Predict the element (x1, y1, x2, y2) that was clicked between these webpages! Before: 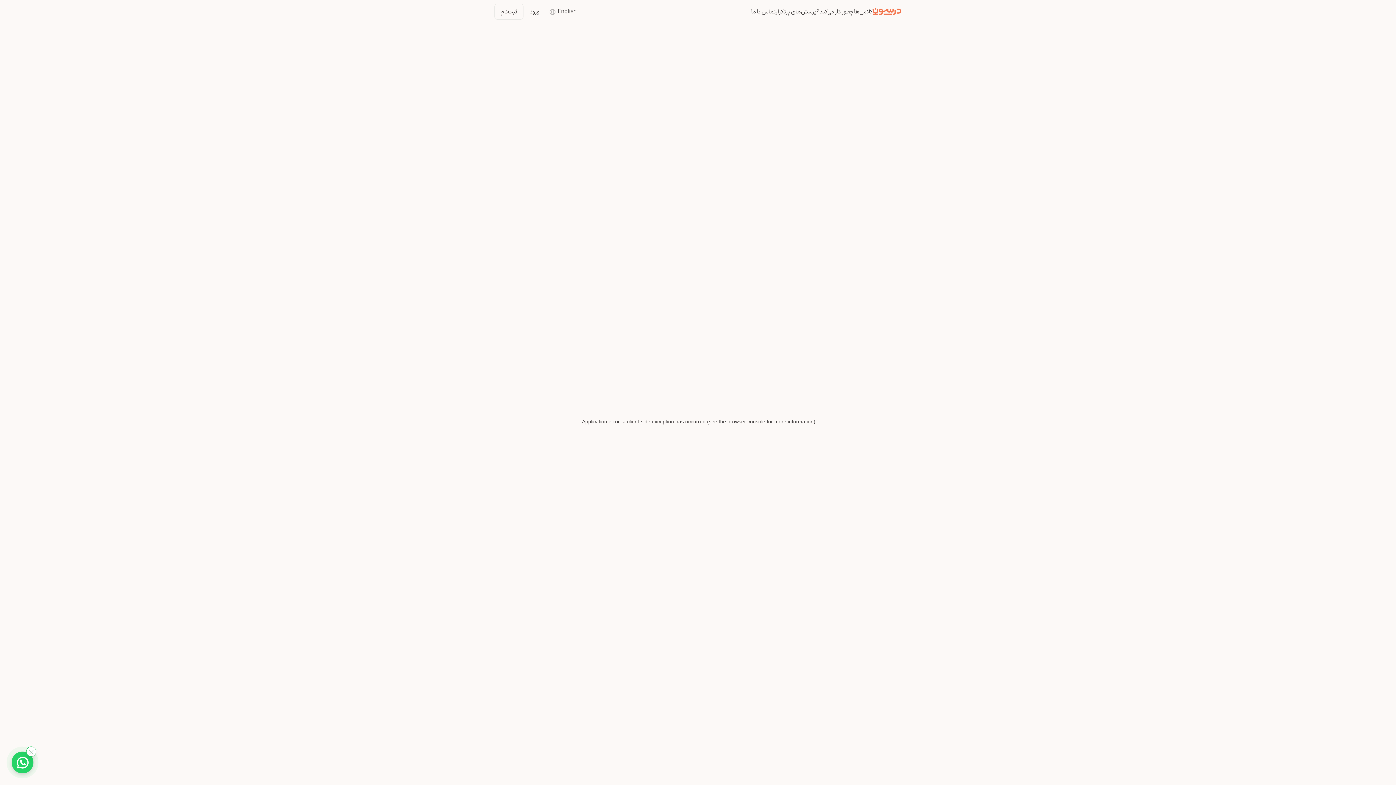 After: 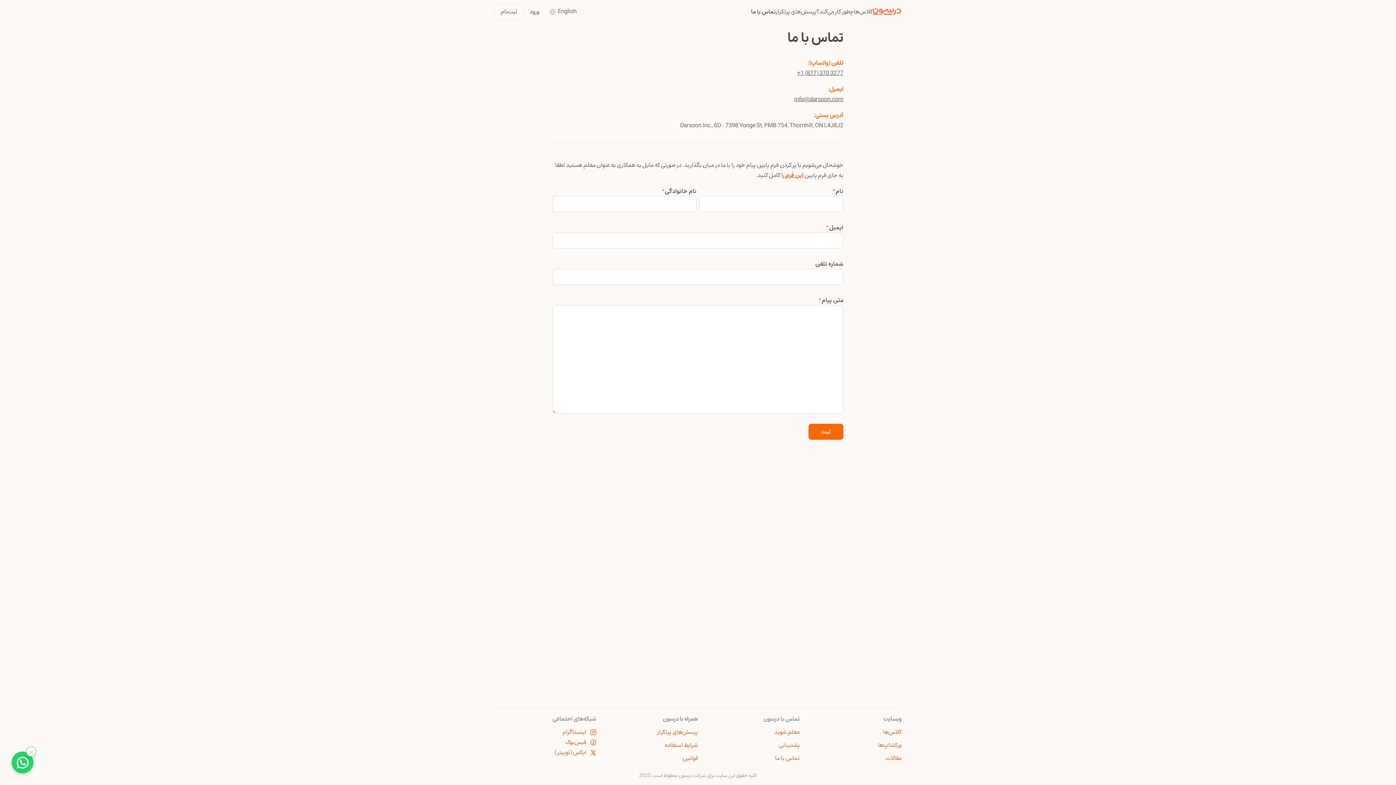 Action: label: تماس با ما bbox: (751, 6, 776, 17)